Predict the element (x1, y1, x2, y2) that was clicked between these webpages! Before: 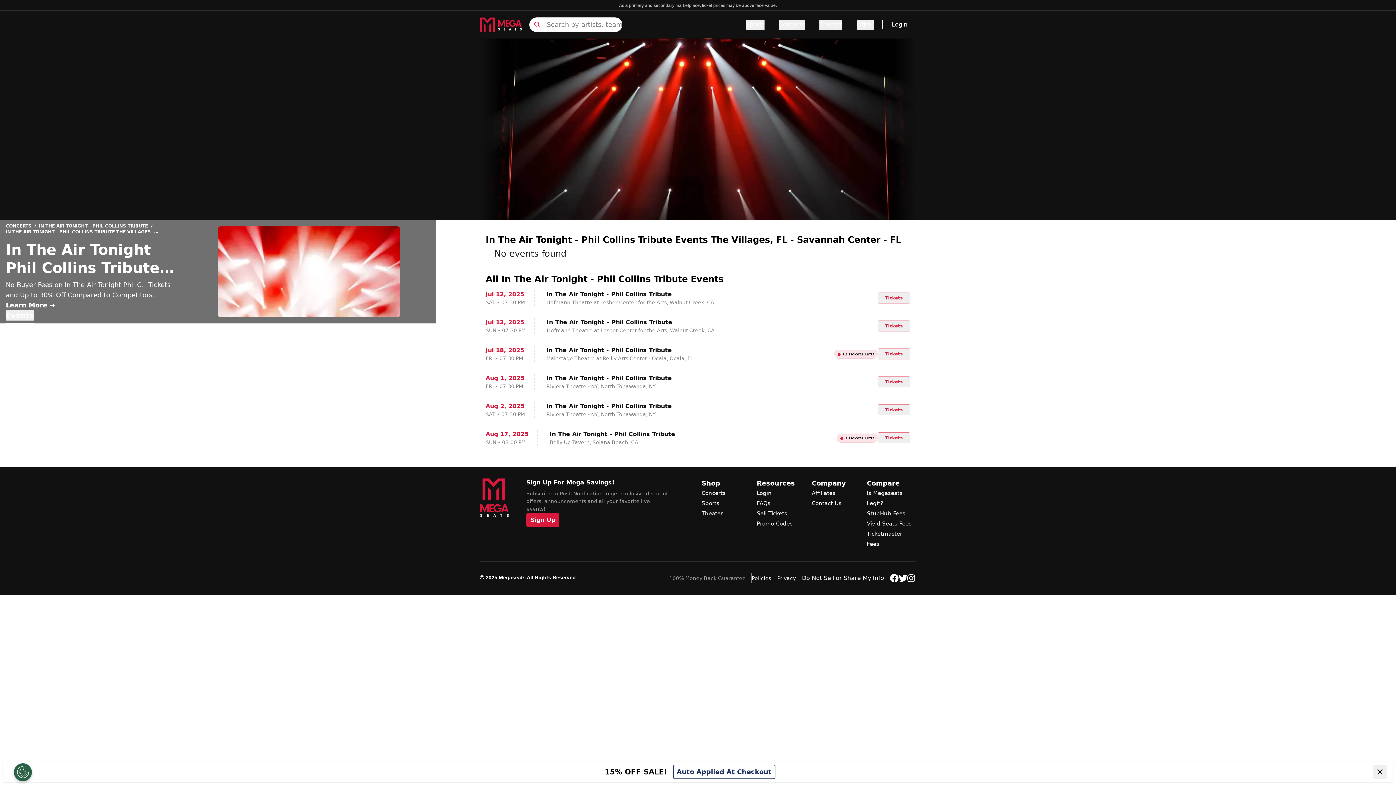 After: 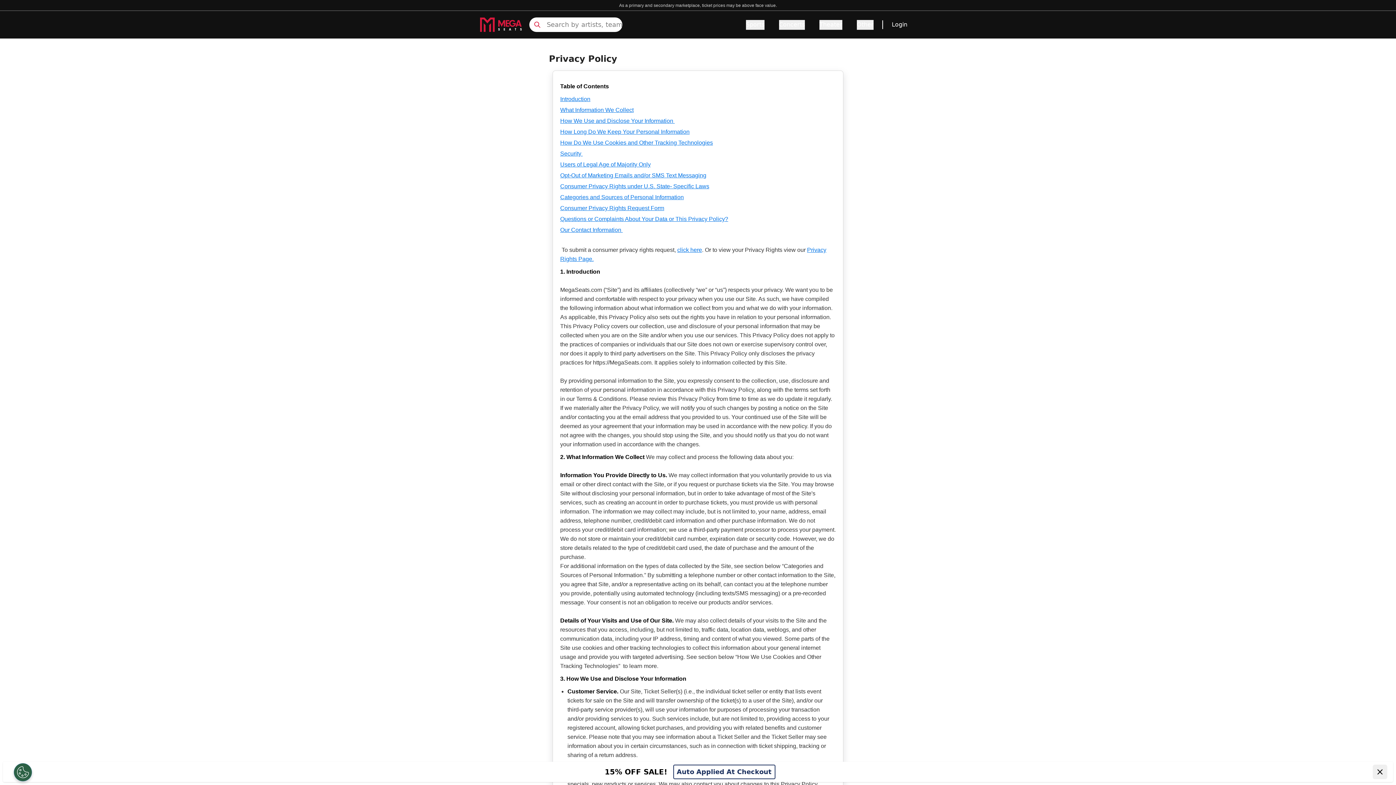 Action: bbox: (777, 573, 802, 583) label: Privacy